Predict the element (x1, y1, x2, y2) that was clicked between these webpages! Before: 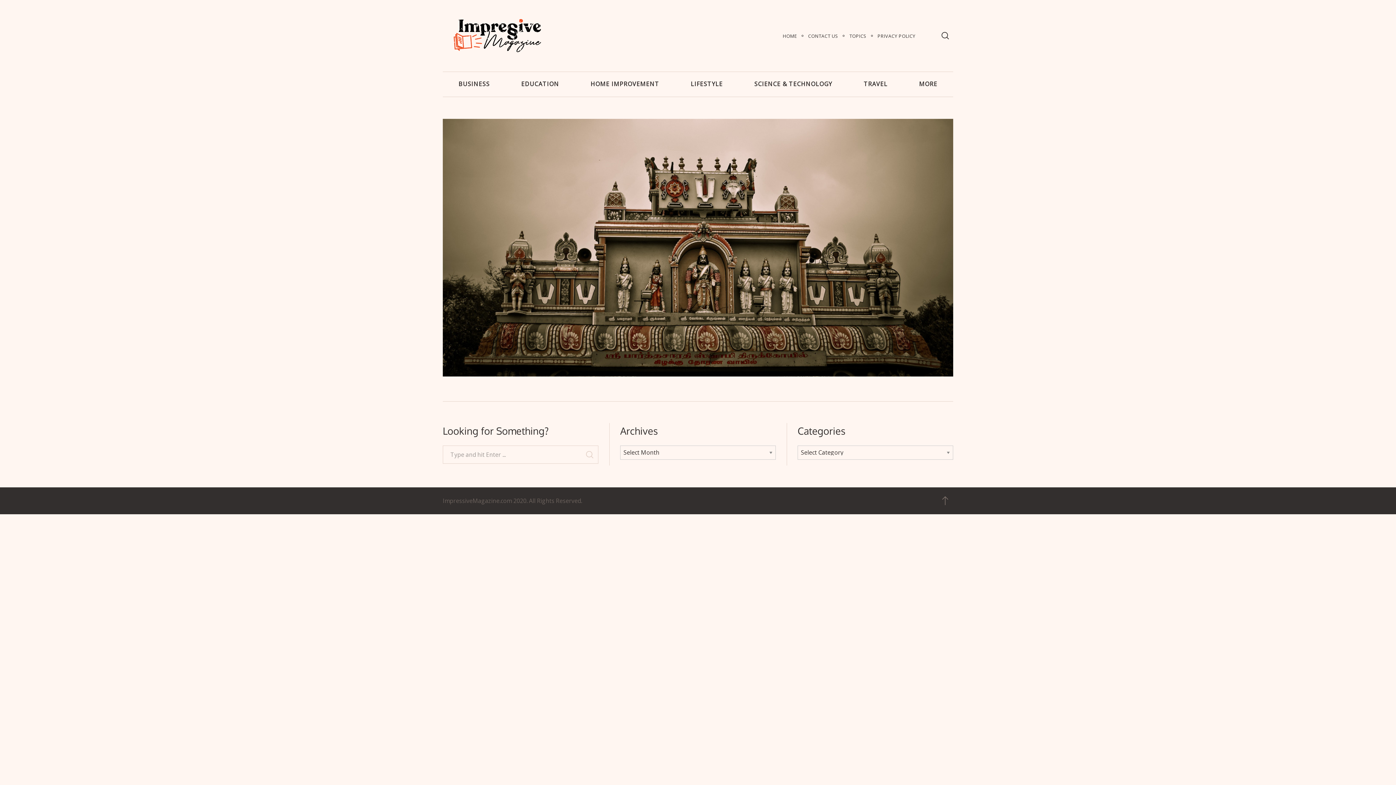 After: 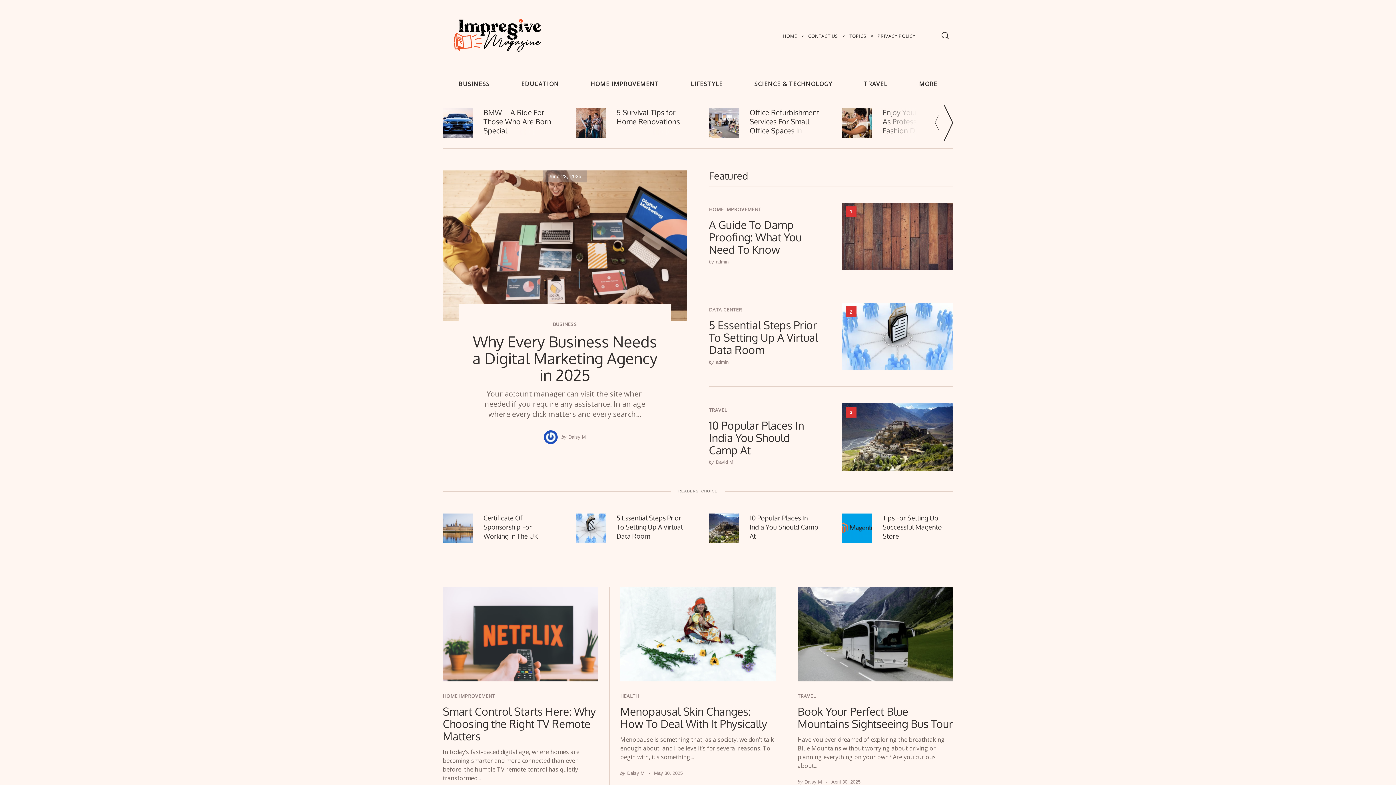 Action: bbox: (442, 13, 552, 57)